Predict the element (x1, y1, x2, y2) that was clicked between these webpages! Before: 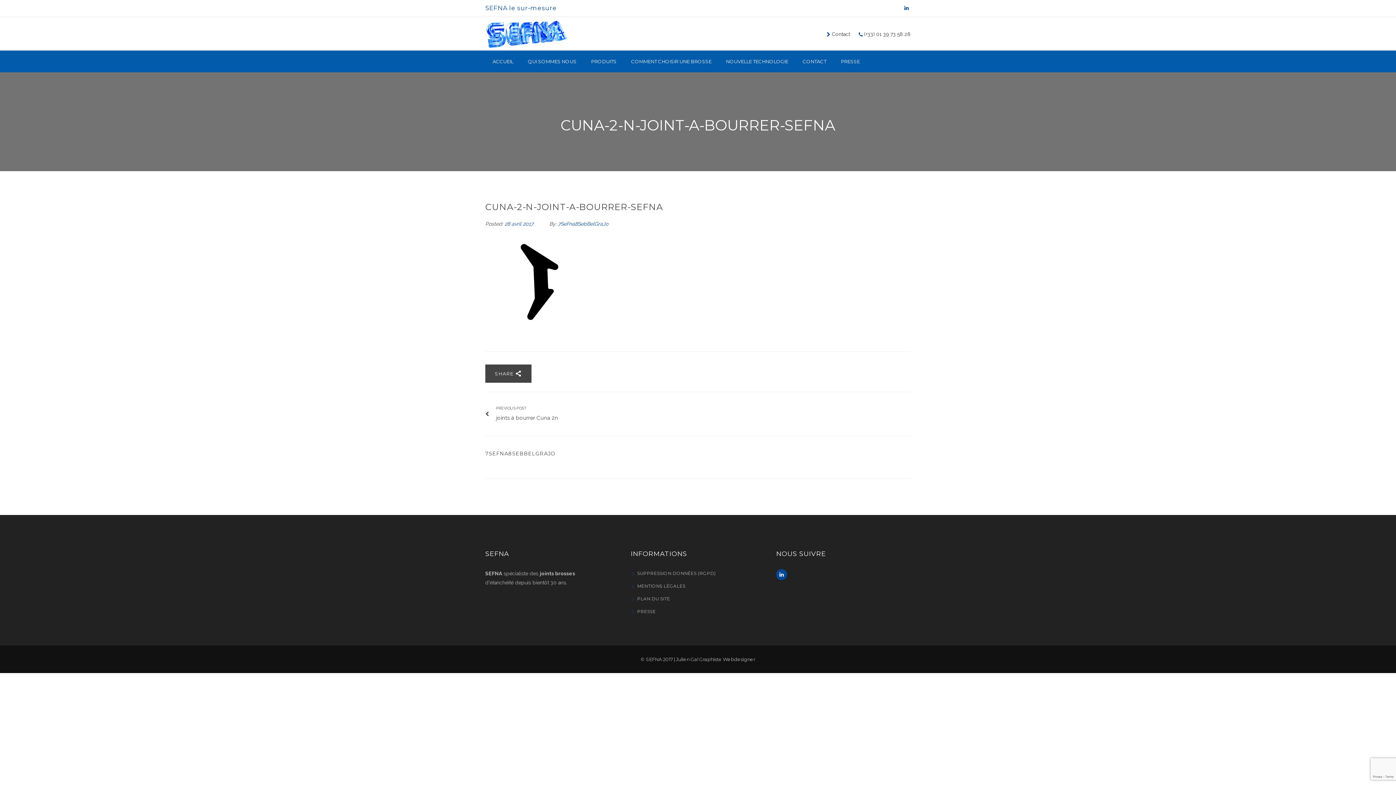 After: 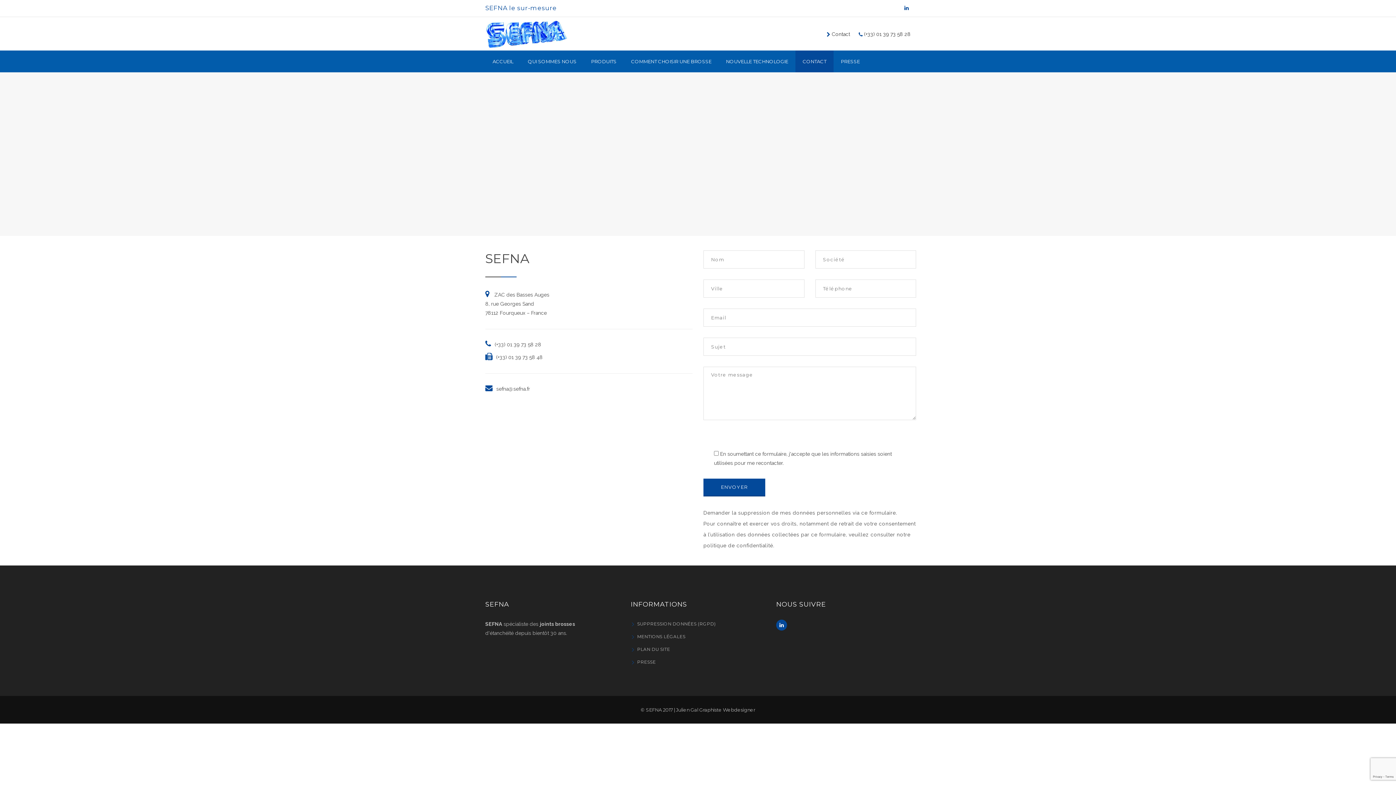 Action: bbox: (830, 31, 850, 37) label:  Contact